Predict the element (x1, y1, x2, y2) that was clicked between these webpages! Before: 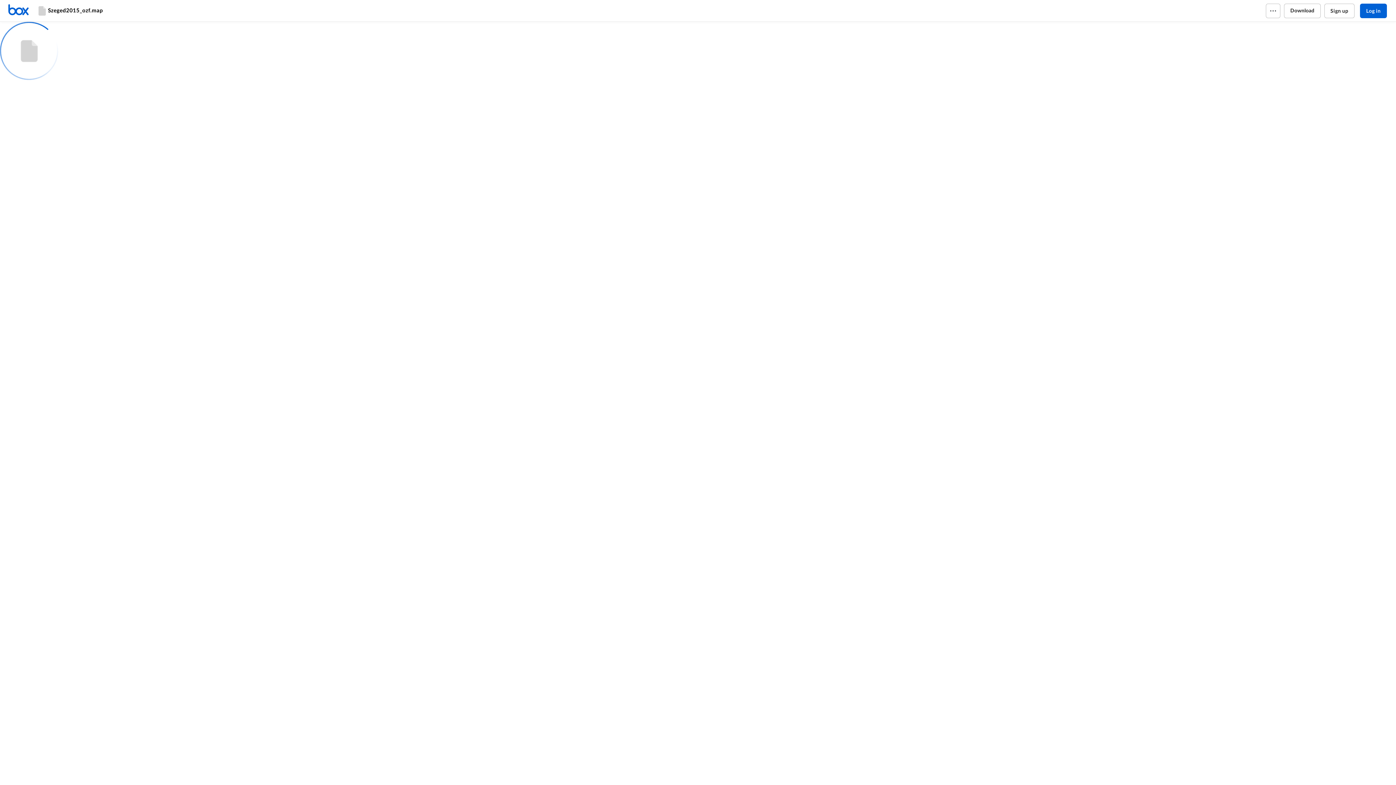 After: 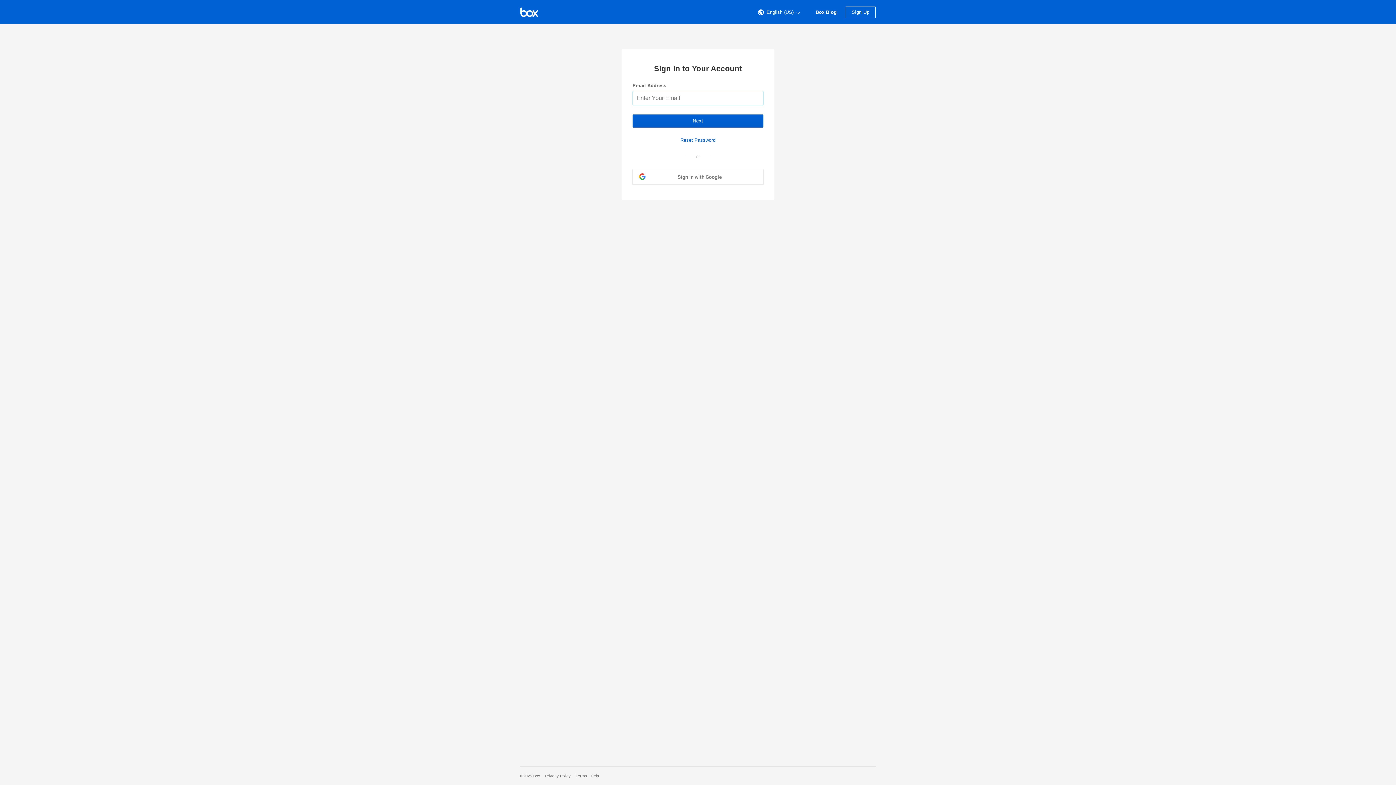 Action: label: Log in bbox: (1360, 3, 1387, 18)